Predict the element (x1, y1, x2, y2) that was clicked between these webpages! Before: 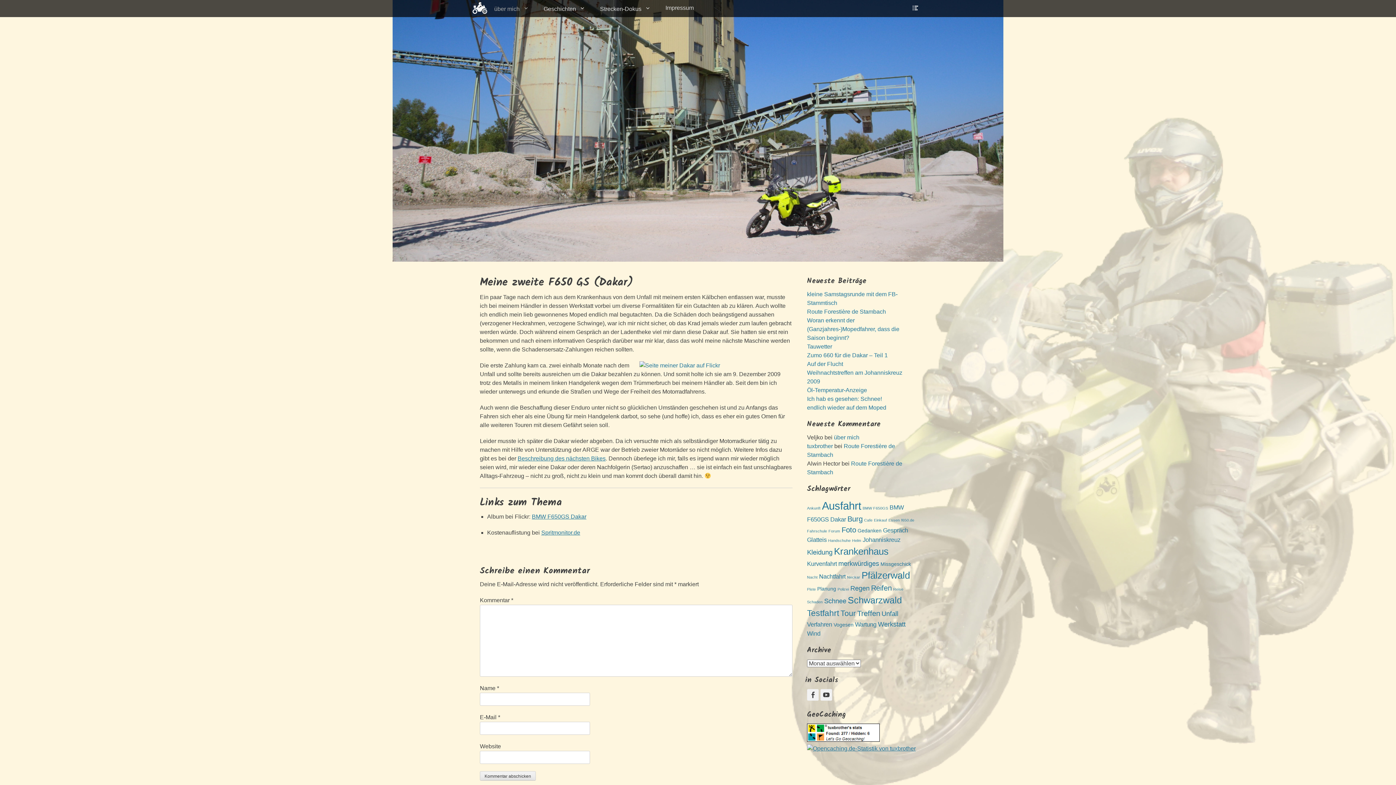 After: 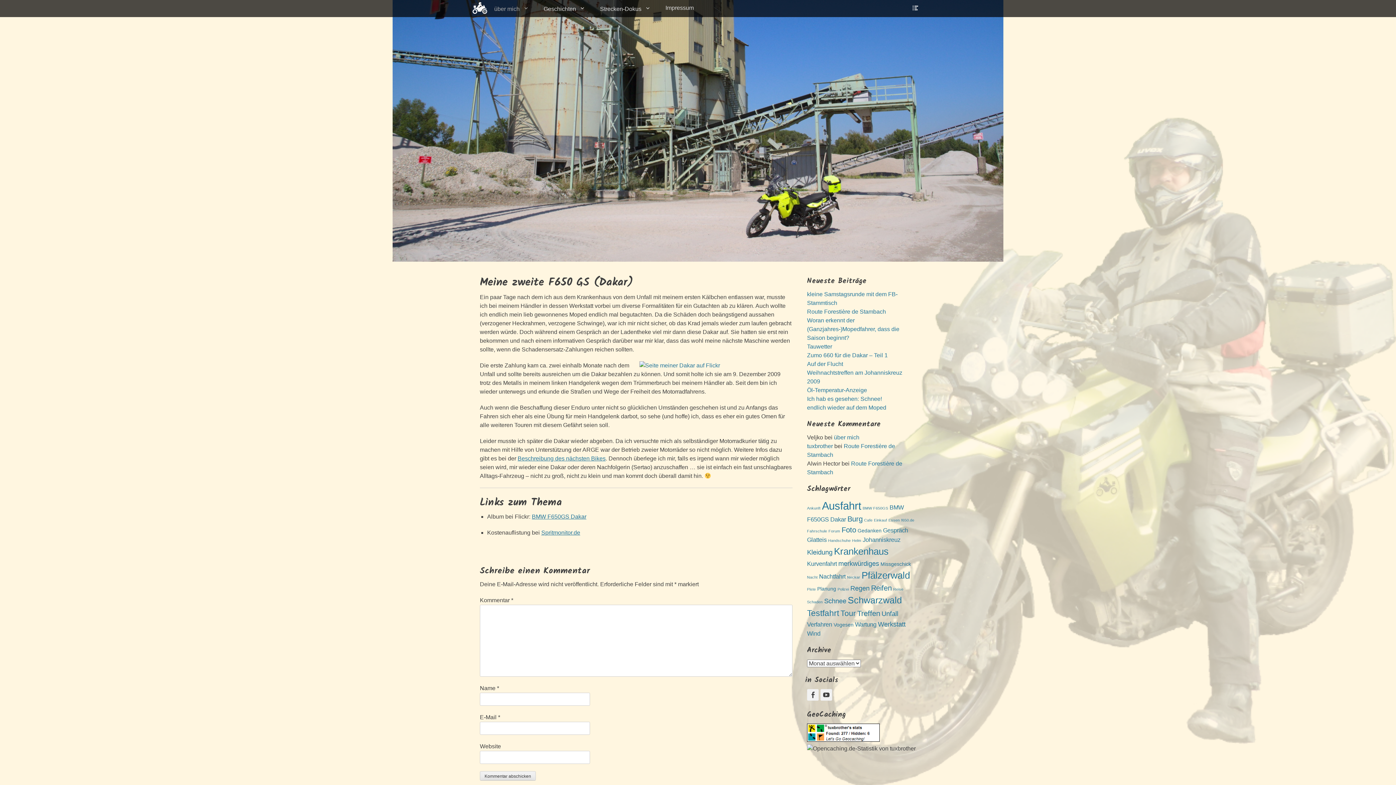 Action: bbox: (807, 745, 916, 752)